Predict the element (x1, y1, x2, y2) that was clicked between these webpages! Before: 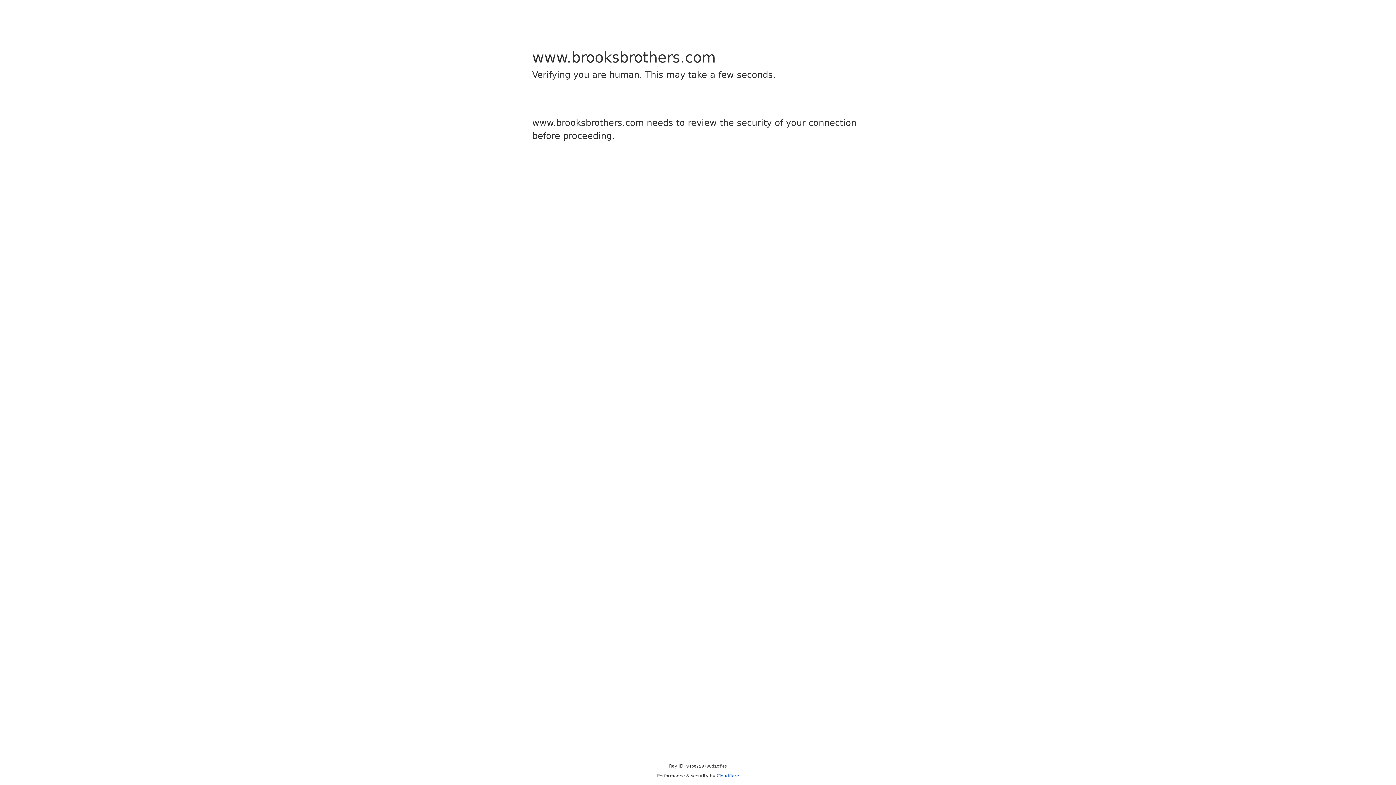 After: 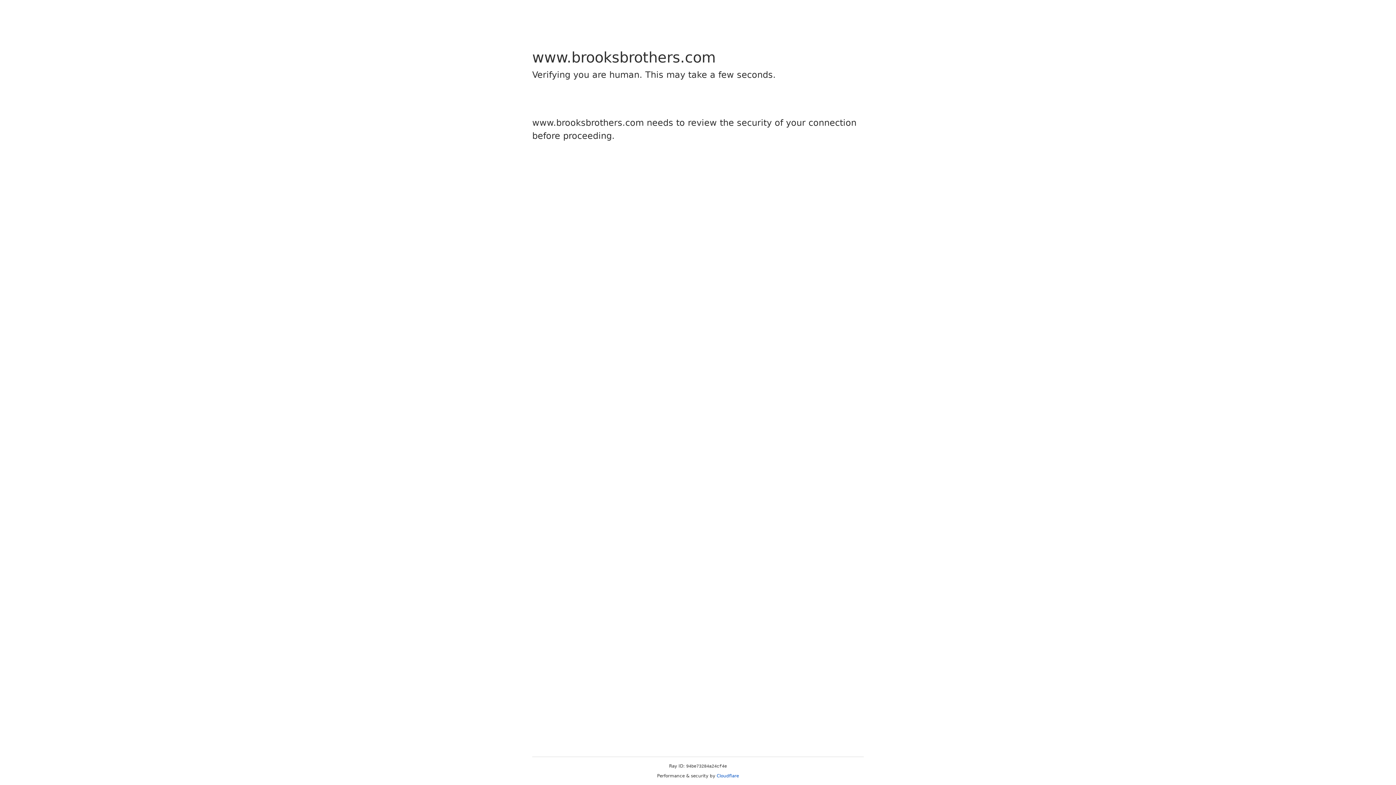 Action: bbox: (716, 773, 739, 778) label: Cloudflare